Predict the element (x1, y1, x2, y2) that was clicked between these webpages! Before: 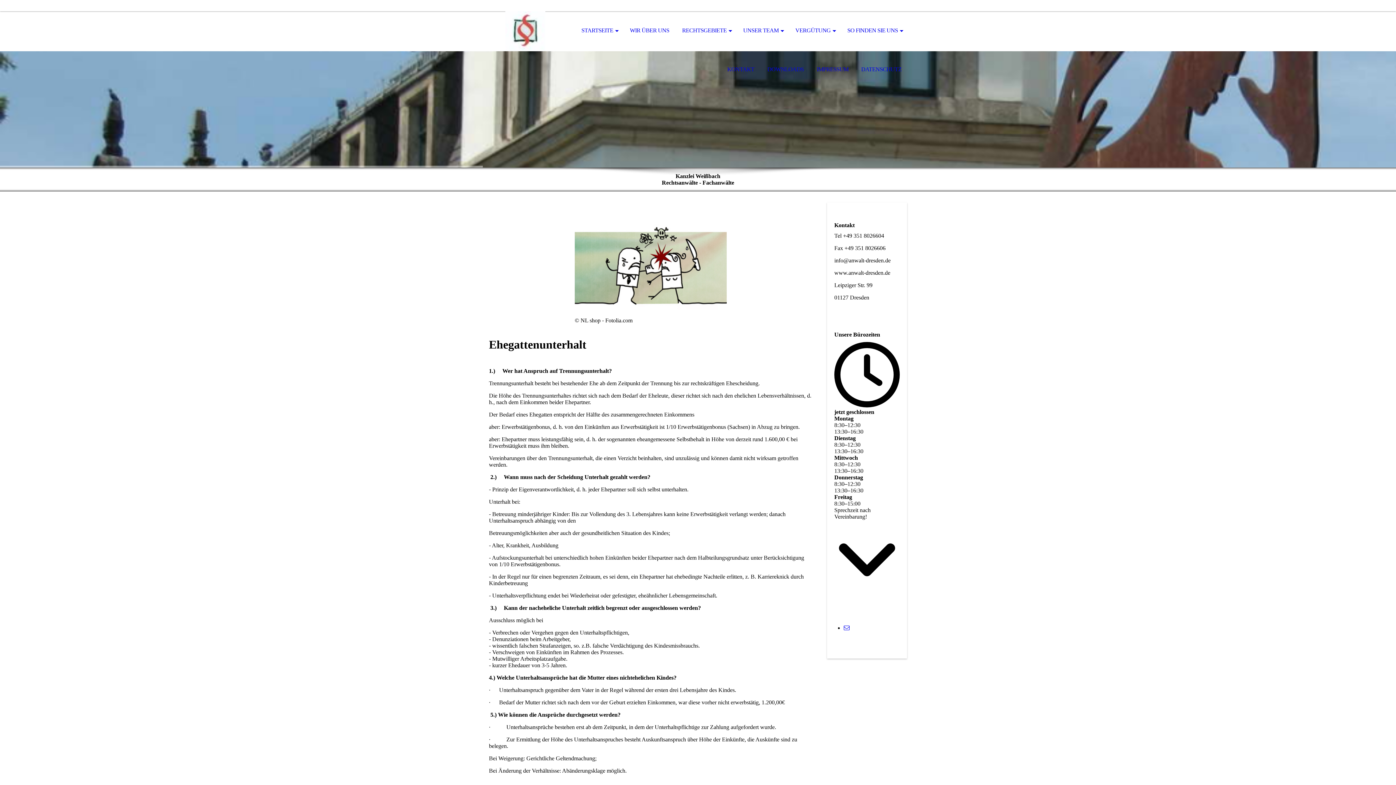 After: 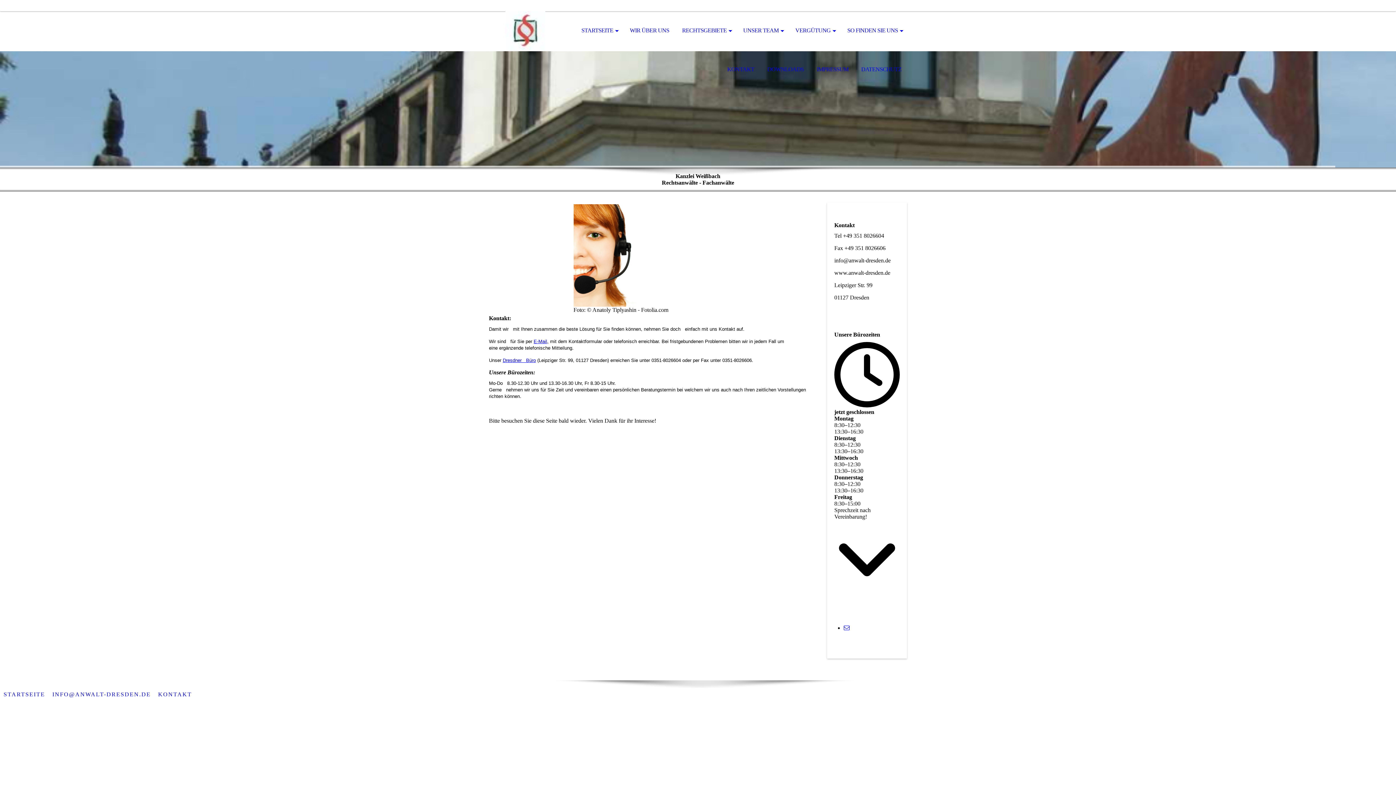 Action: label: KONTAKT bbox: (721, 50, 760, 89)